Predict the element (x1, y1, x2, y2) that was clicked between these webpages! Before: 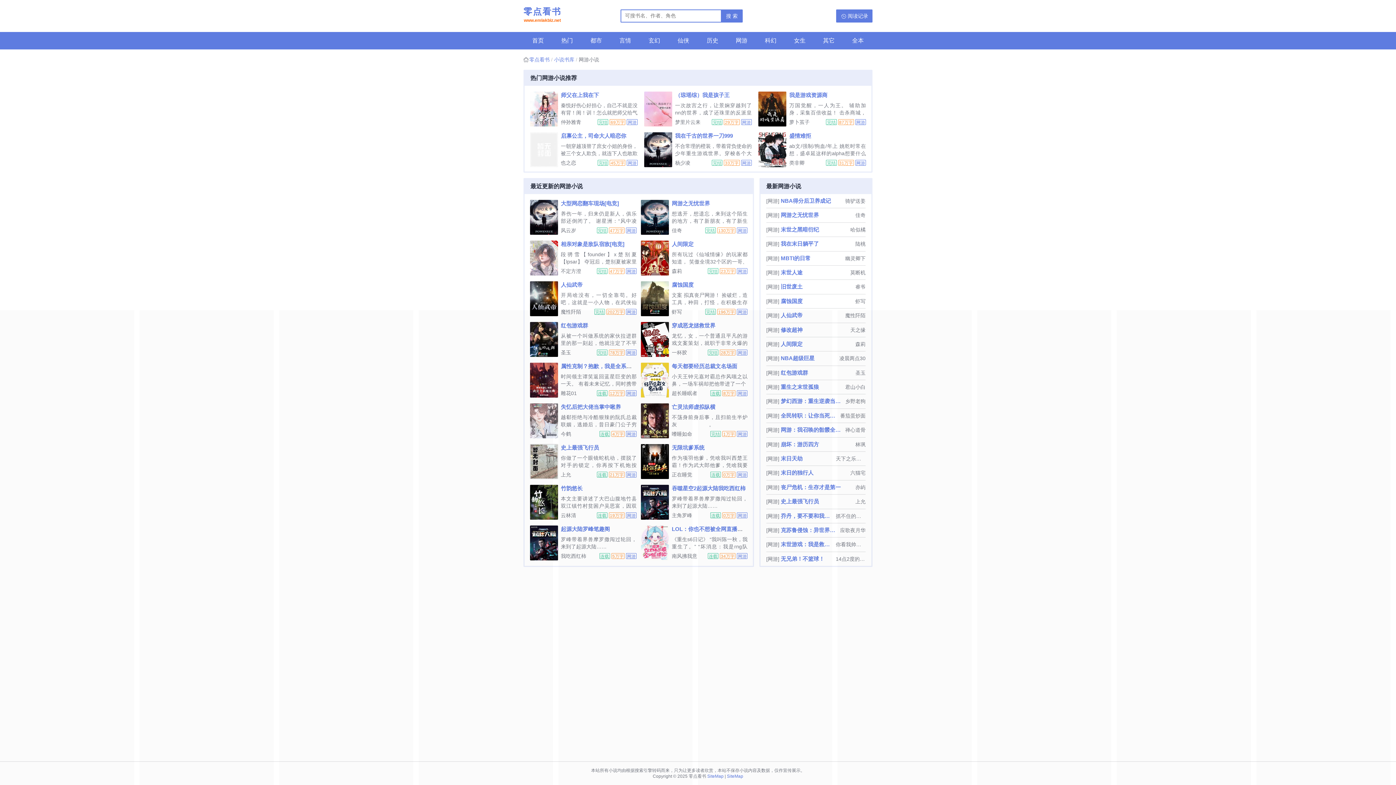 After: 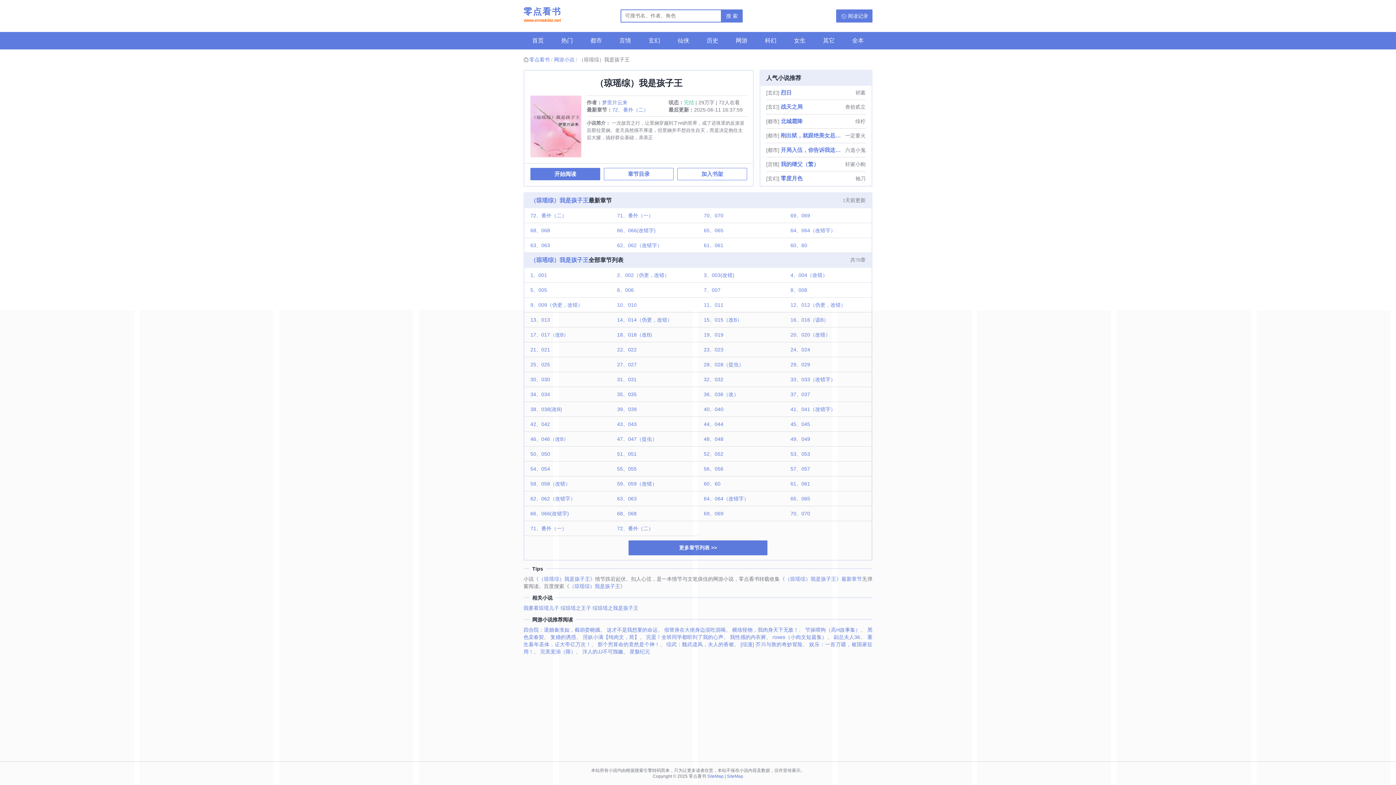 Action: bbox: (644, 91, 675, 126)